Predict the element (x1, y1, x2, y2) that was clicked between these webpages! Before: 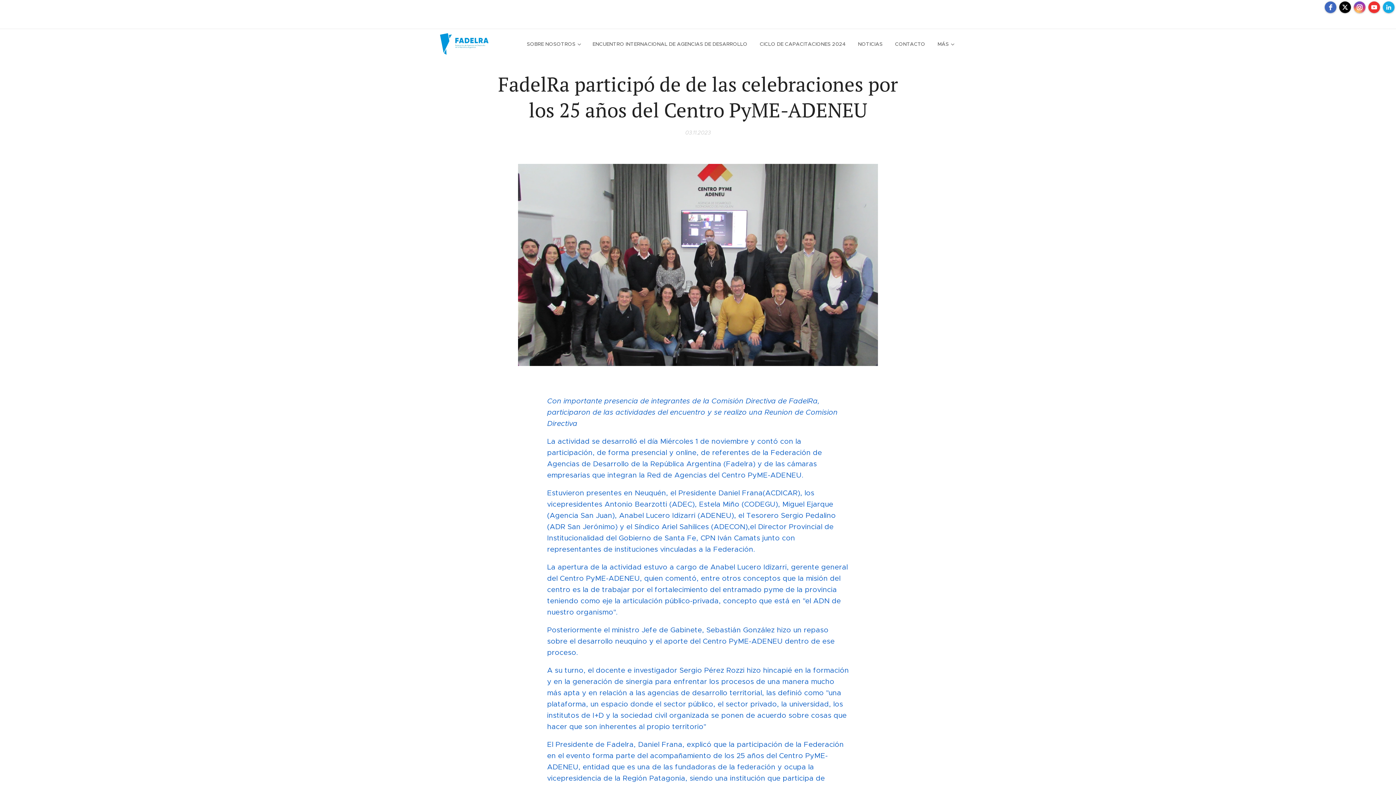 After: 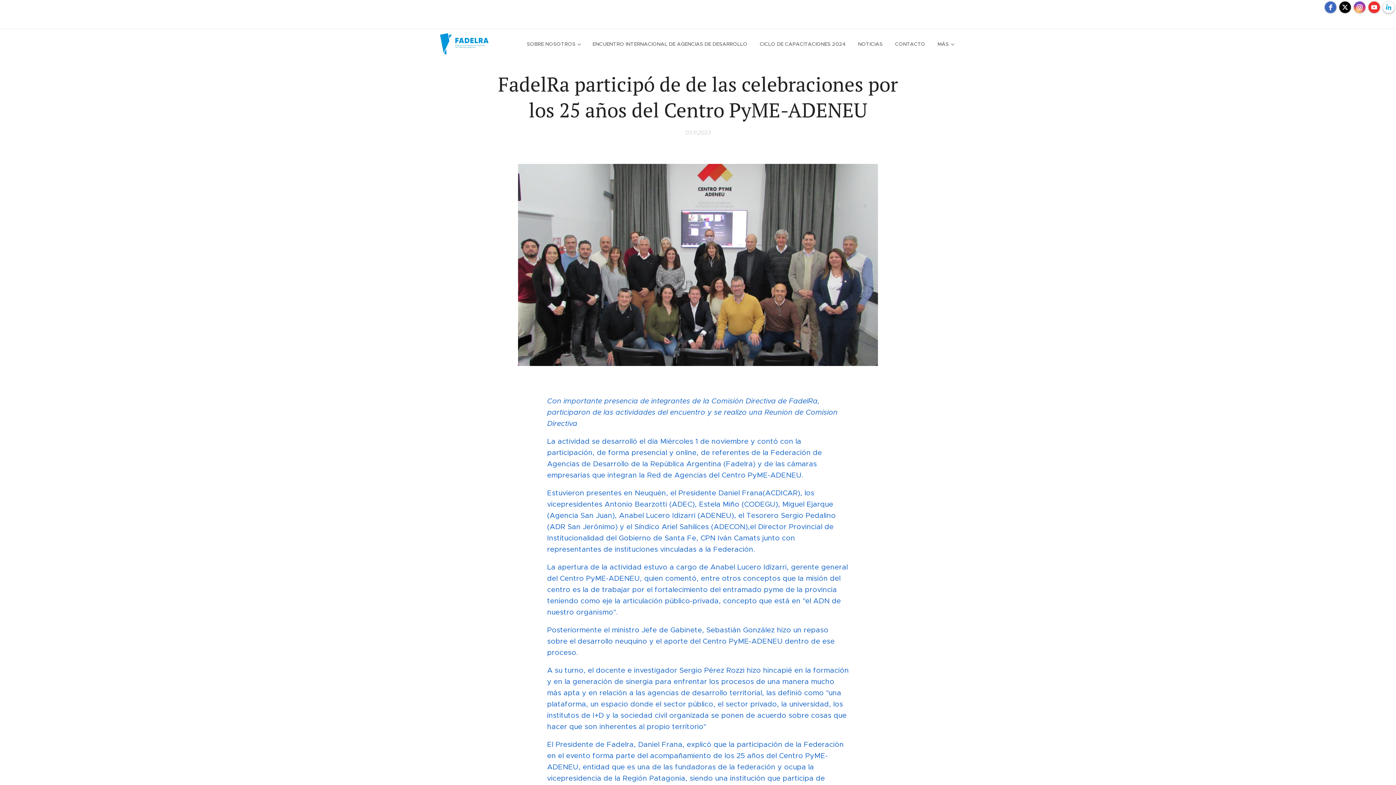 Action: label: linkedin bbox: (1383, 1, 1394, 13)